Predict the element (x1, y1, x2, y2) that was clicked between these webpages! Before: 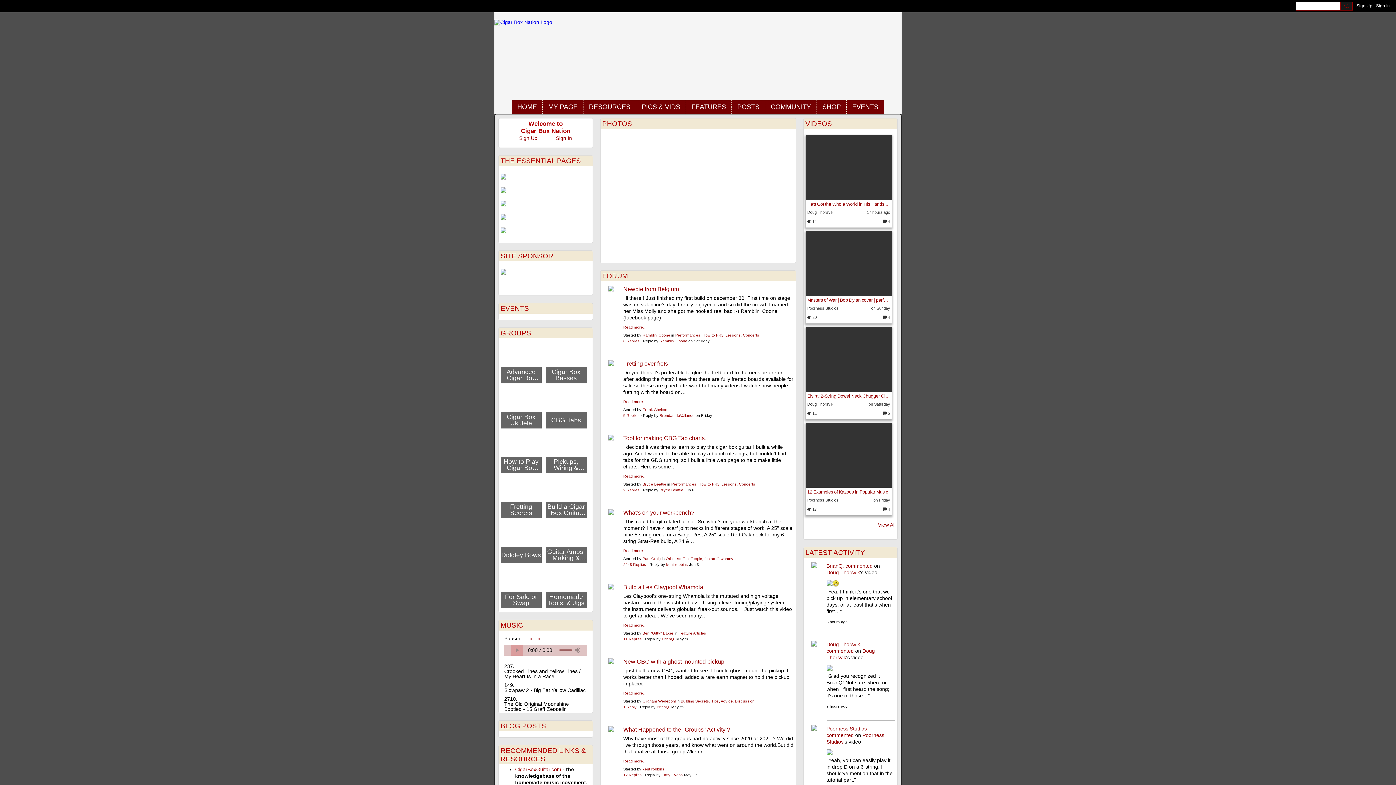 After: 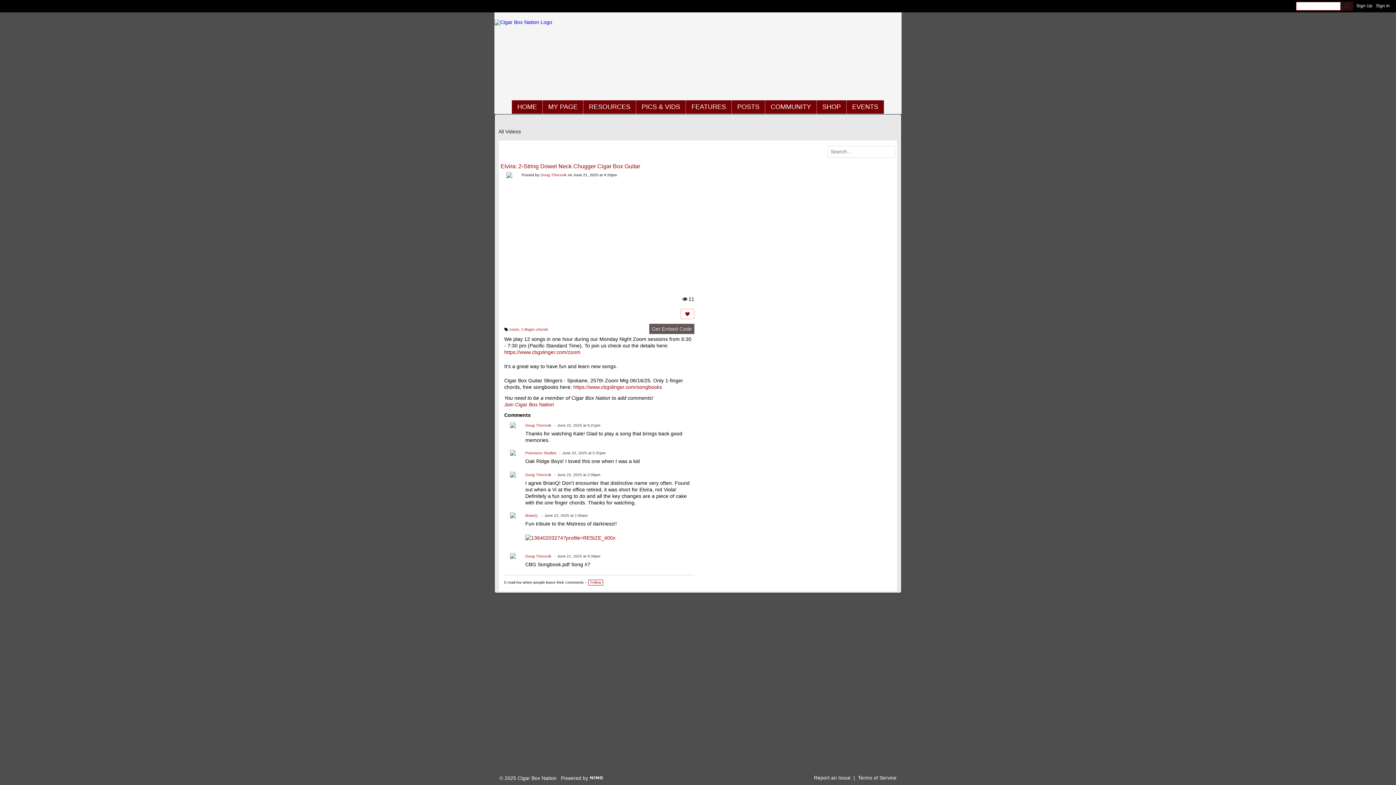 Action: bbox: (807, 393, 890, 399) label: Elvira: 2-String Dowel Neck Chugger Cigar Box Guitar